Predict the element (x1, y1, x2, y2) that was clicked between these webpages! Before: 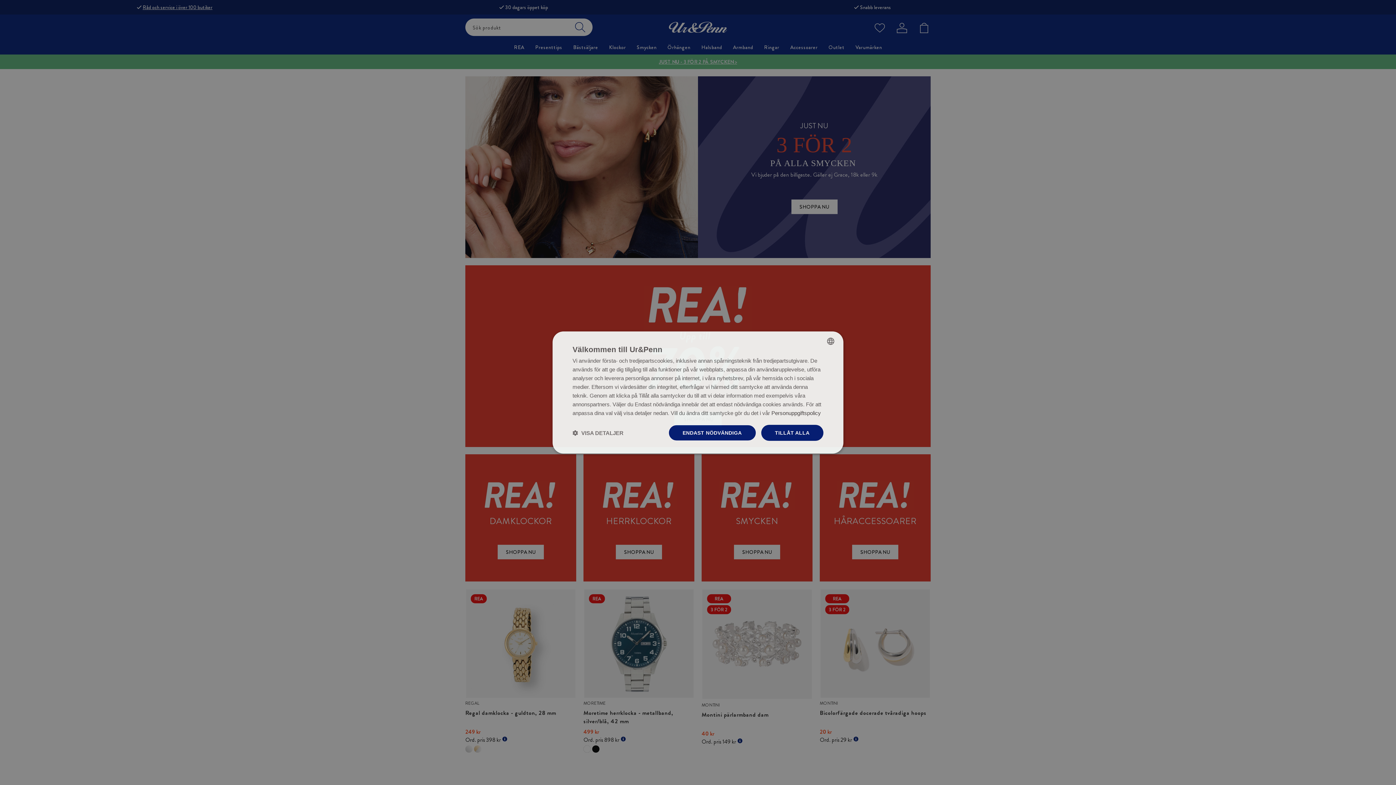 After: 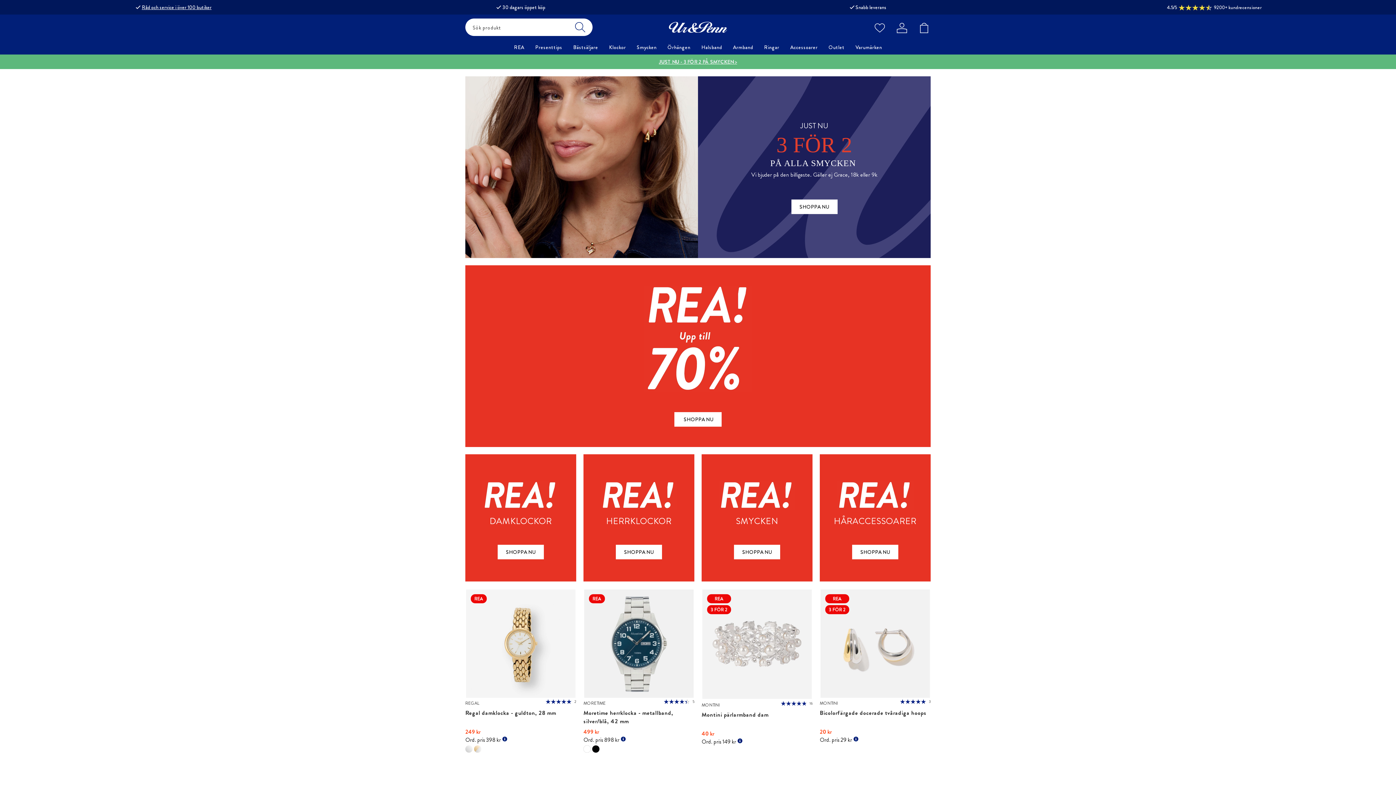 Action: label: TILLÅT ALLA bbox: (761, 425, 823, 441)